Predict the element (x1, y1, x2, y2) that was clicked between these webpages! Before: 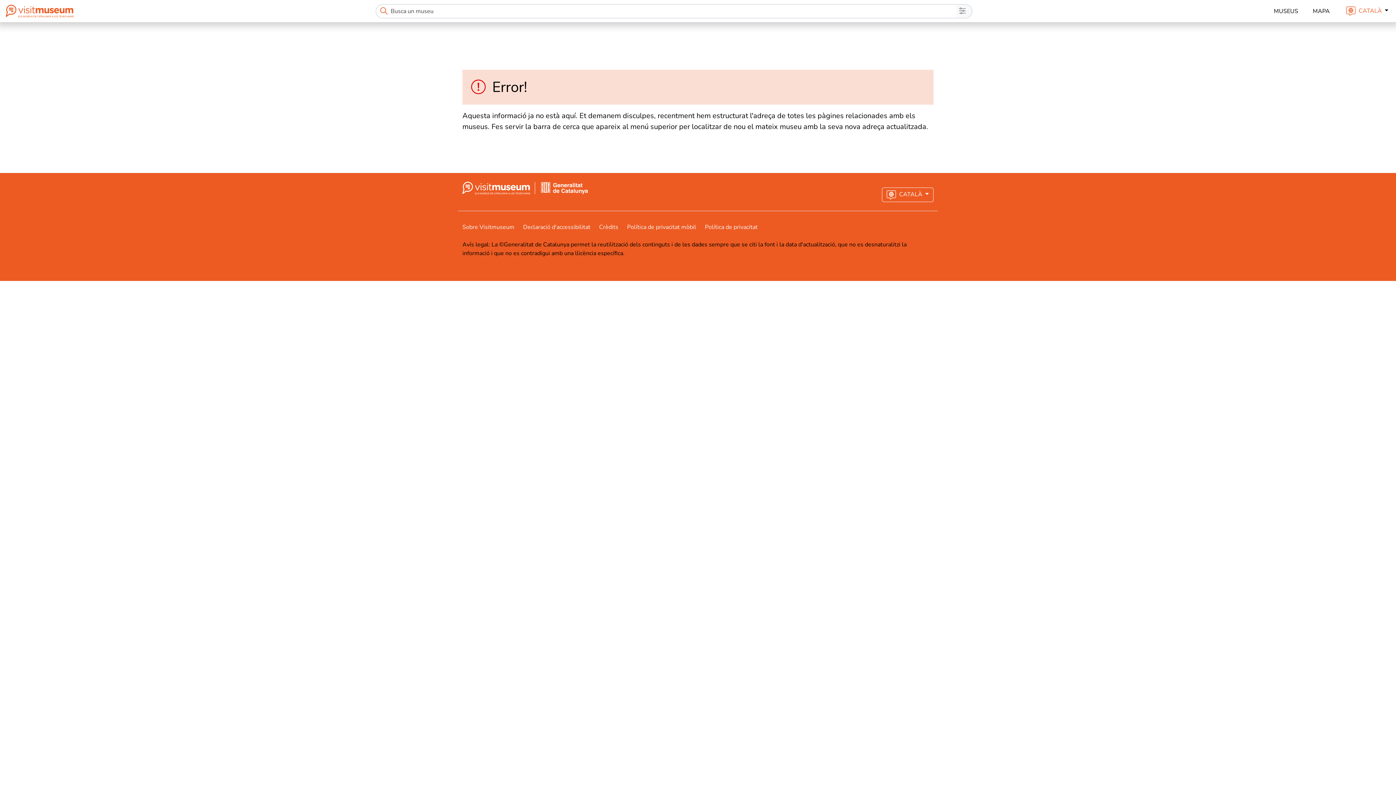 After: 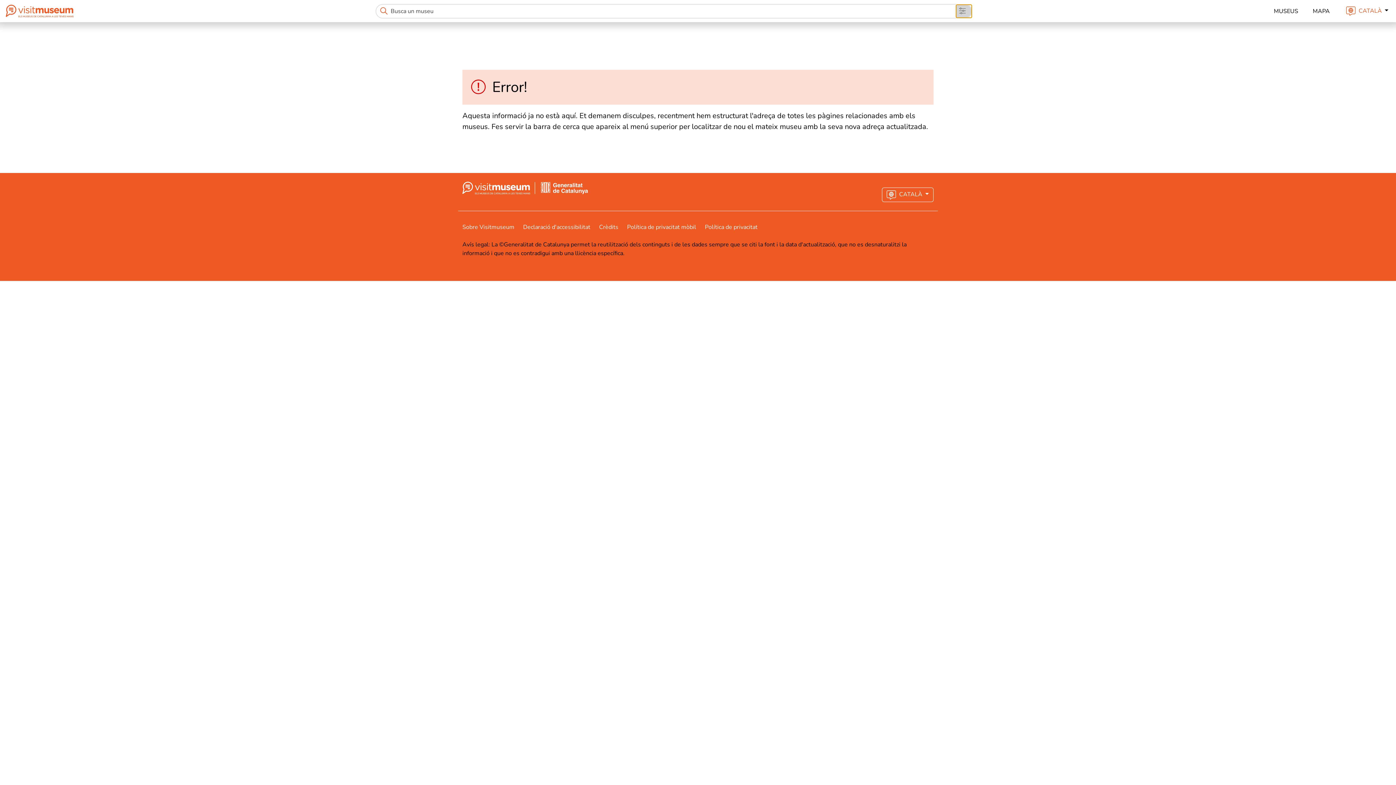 Action: bbox: (956, 4, 971, 17)